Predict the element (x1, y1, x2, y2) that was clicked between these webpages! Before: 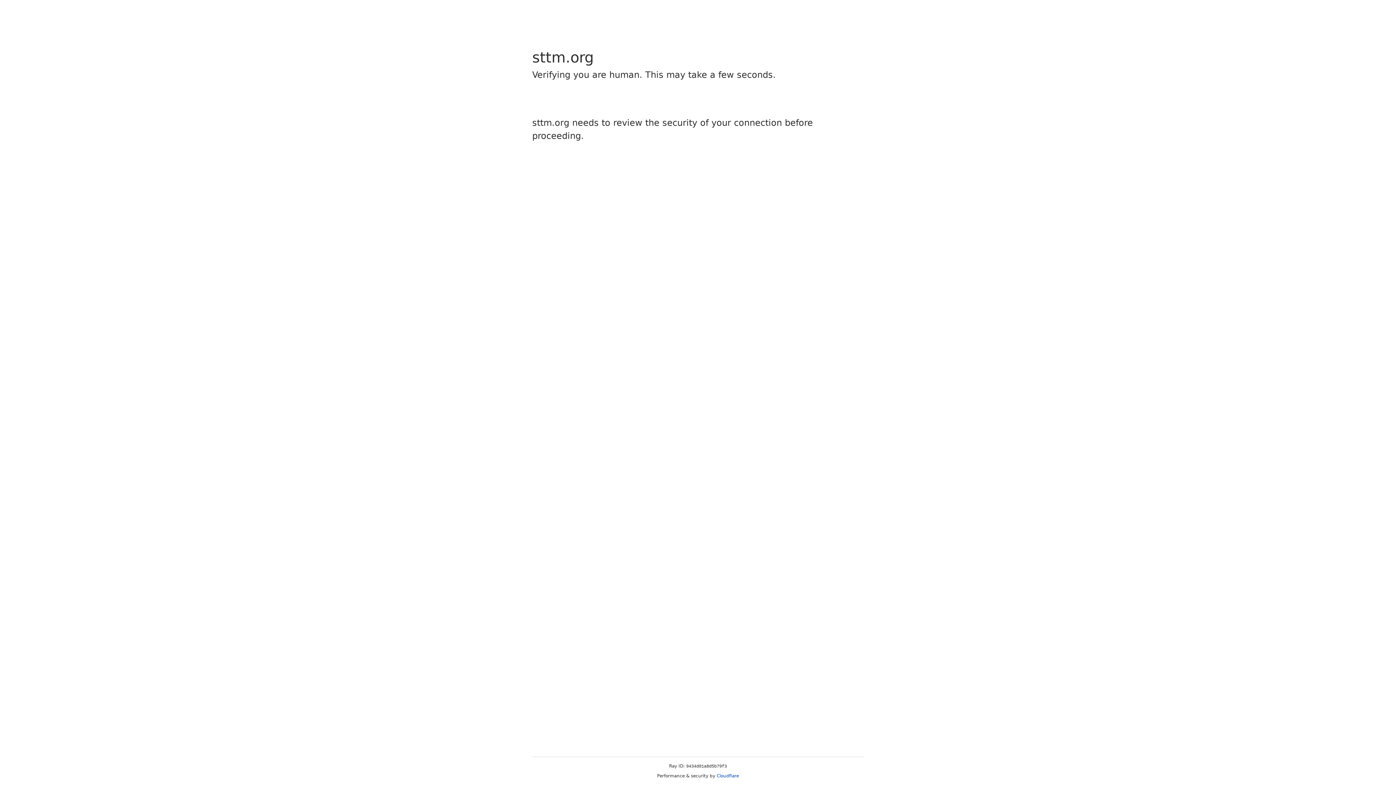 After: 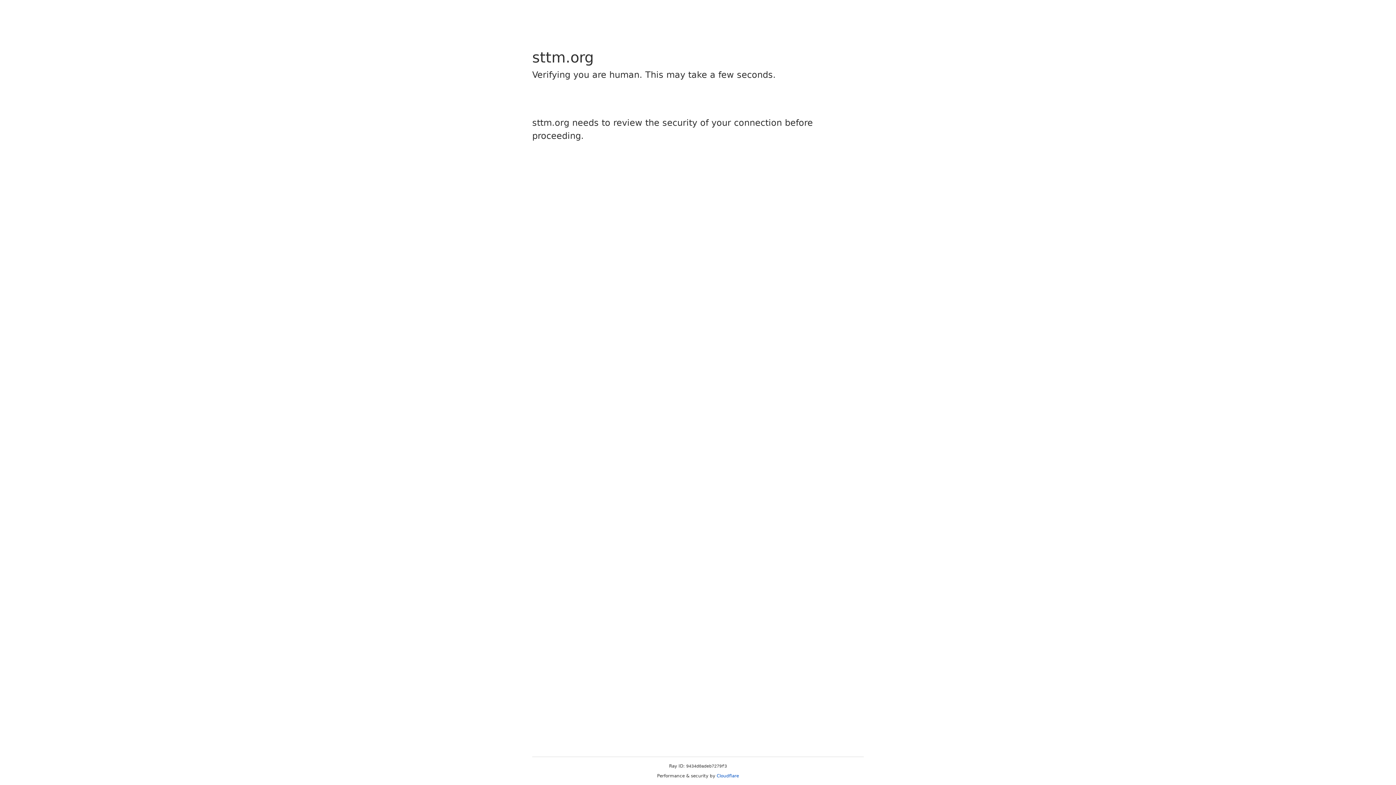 Action: label: Cloudflare bbox: (716, 773, 739, 778)